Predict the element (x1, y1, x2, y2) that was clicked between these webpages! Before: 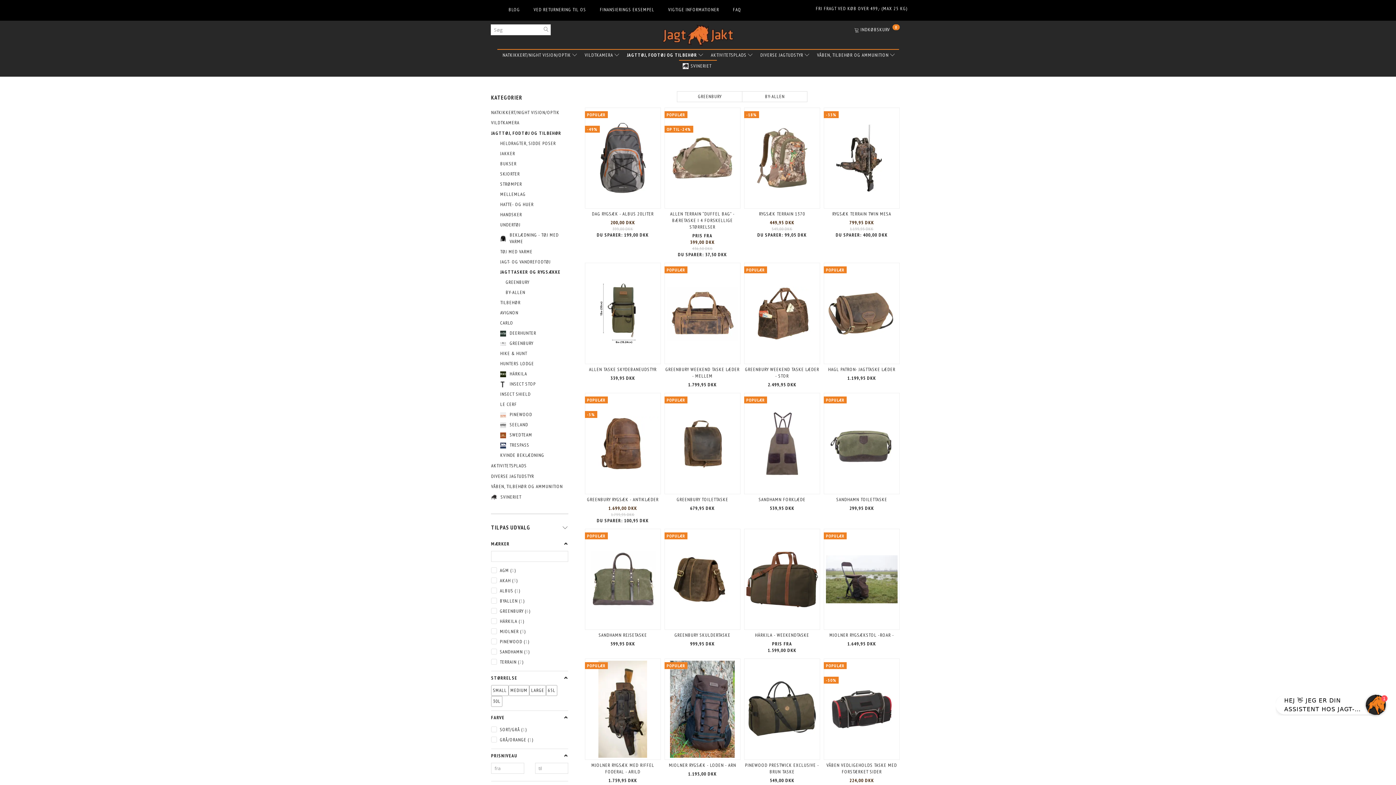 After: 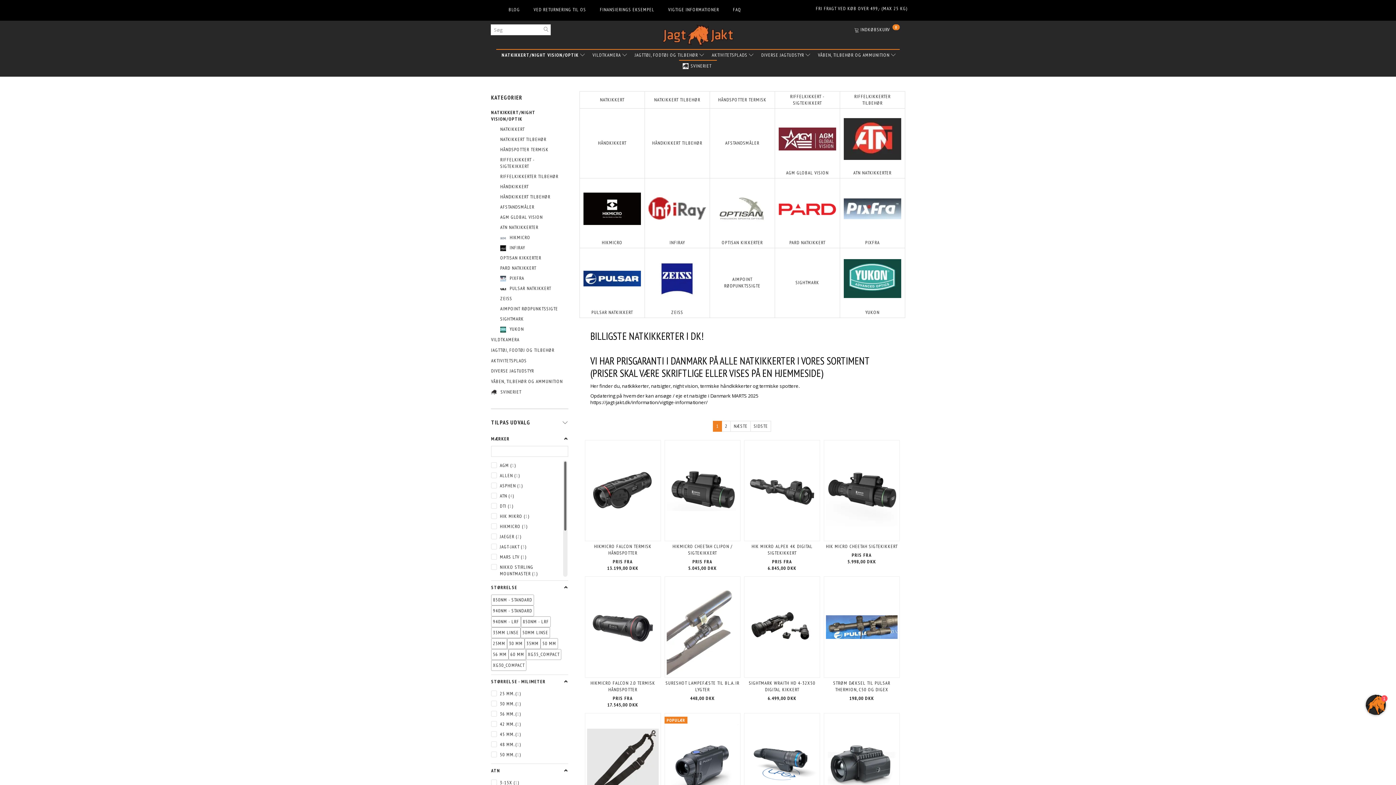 Action: label: NATKIKKERT/NIGHT VISION/OPTIK bbox: (502, 49, 577, 61)